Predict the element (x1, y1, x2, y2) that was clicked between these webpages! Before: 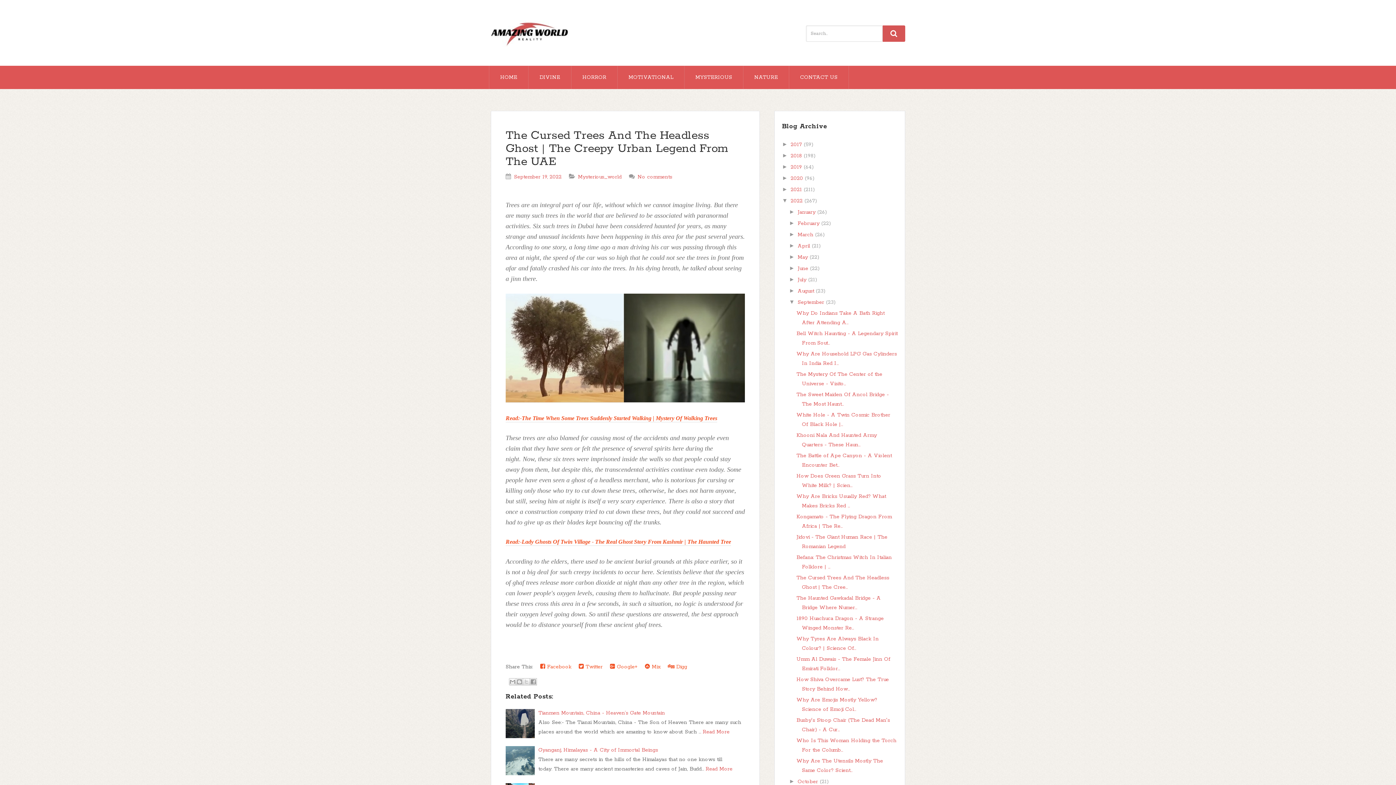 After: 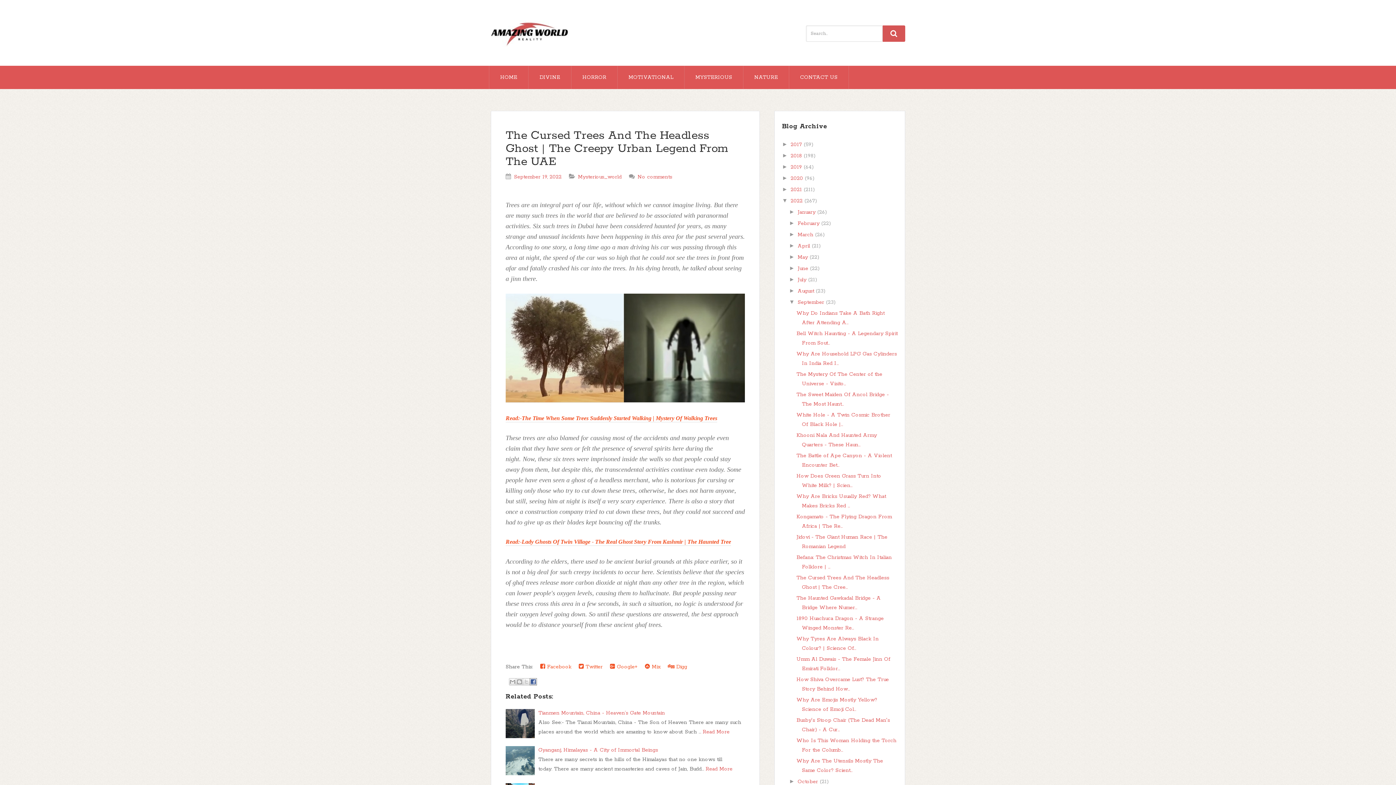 Action: bbox: (529, 678, 537, 685) label: Share to Facebook